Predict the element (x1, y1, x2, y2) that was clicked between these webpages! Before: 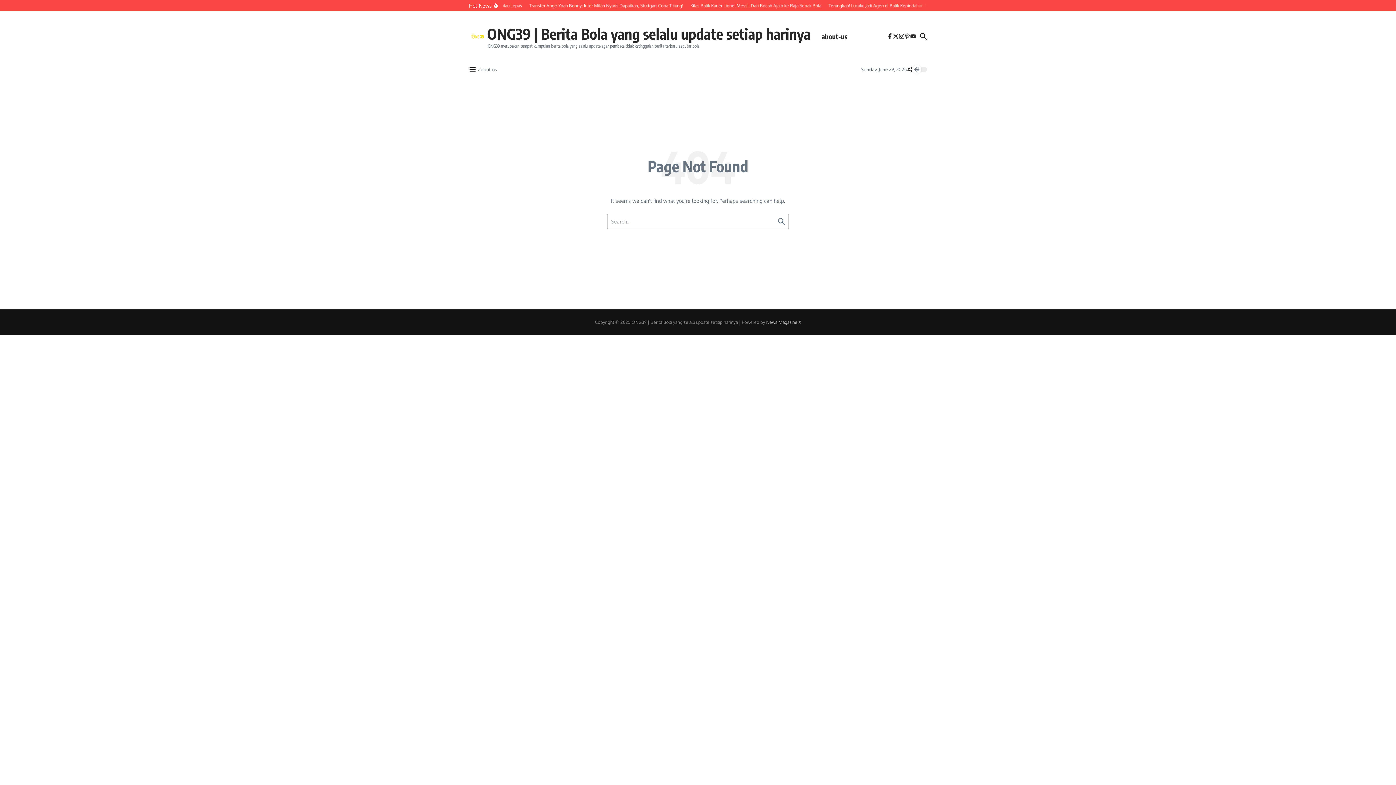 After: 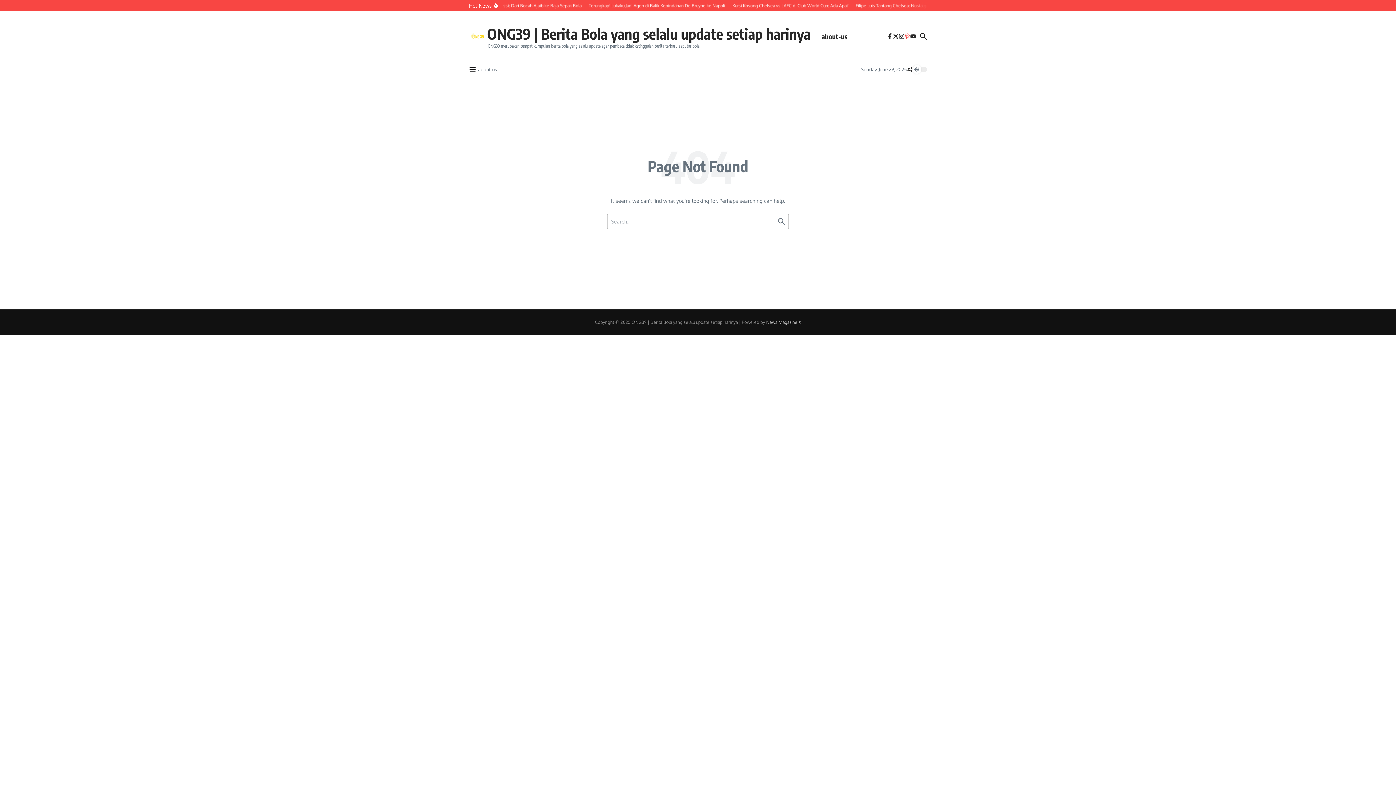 Action: bbox: (904, 33, 910, 39)